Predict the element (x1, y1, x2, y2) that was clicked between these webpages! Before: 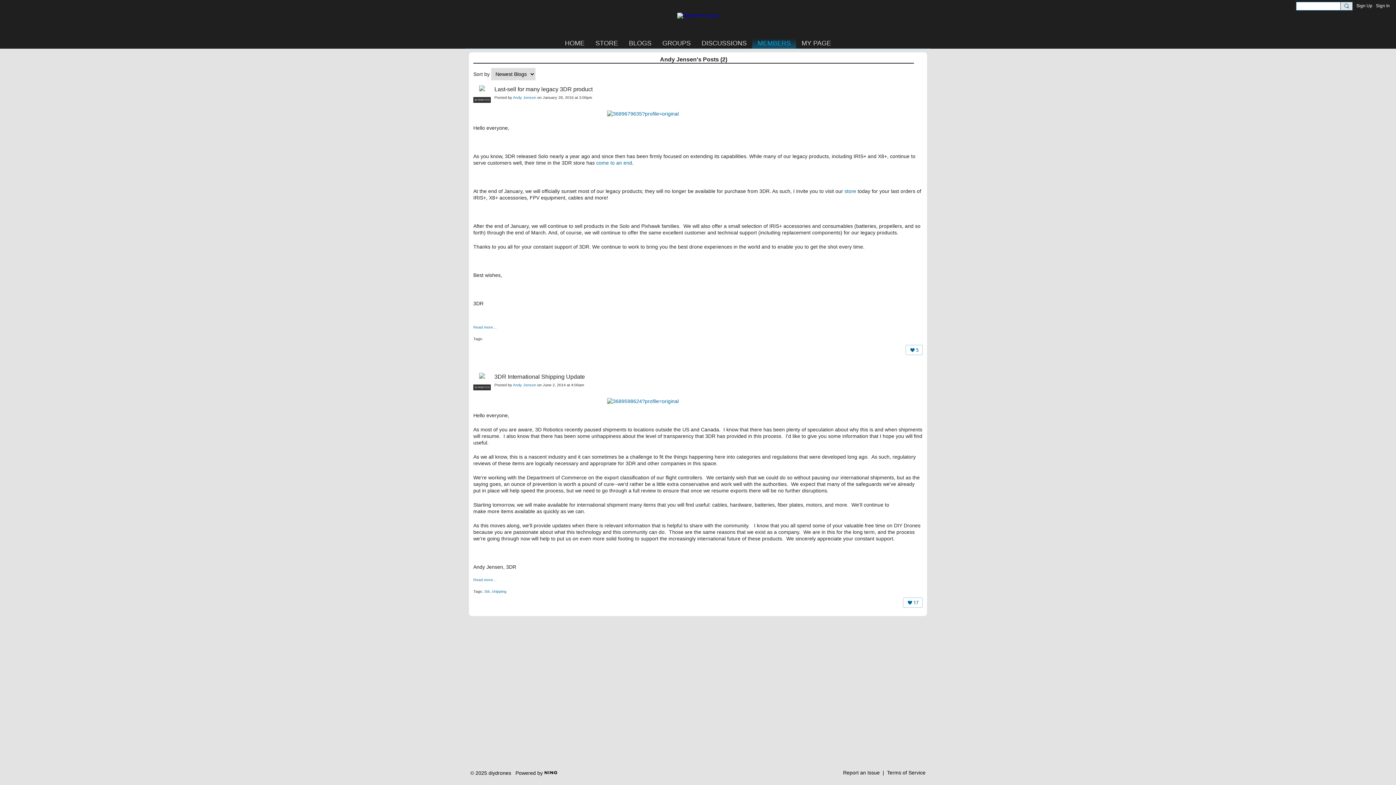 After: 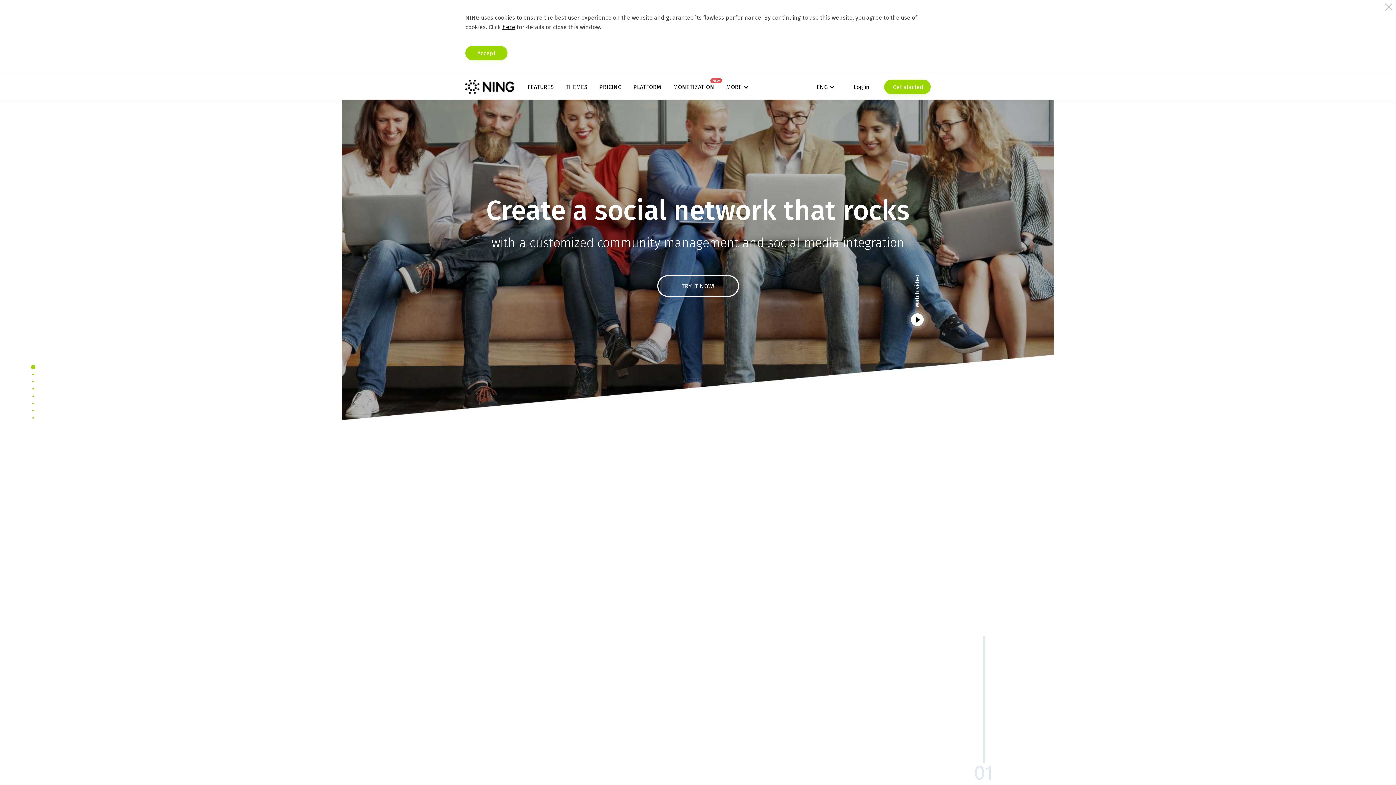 Action: bbox: (544, 769, 557, 775)